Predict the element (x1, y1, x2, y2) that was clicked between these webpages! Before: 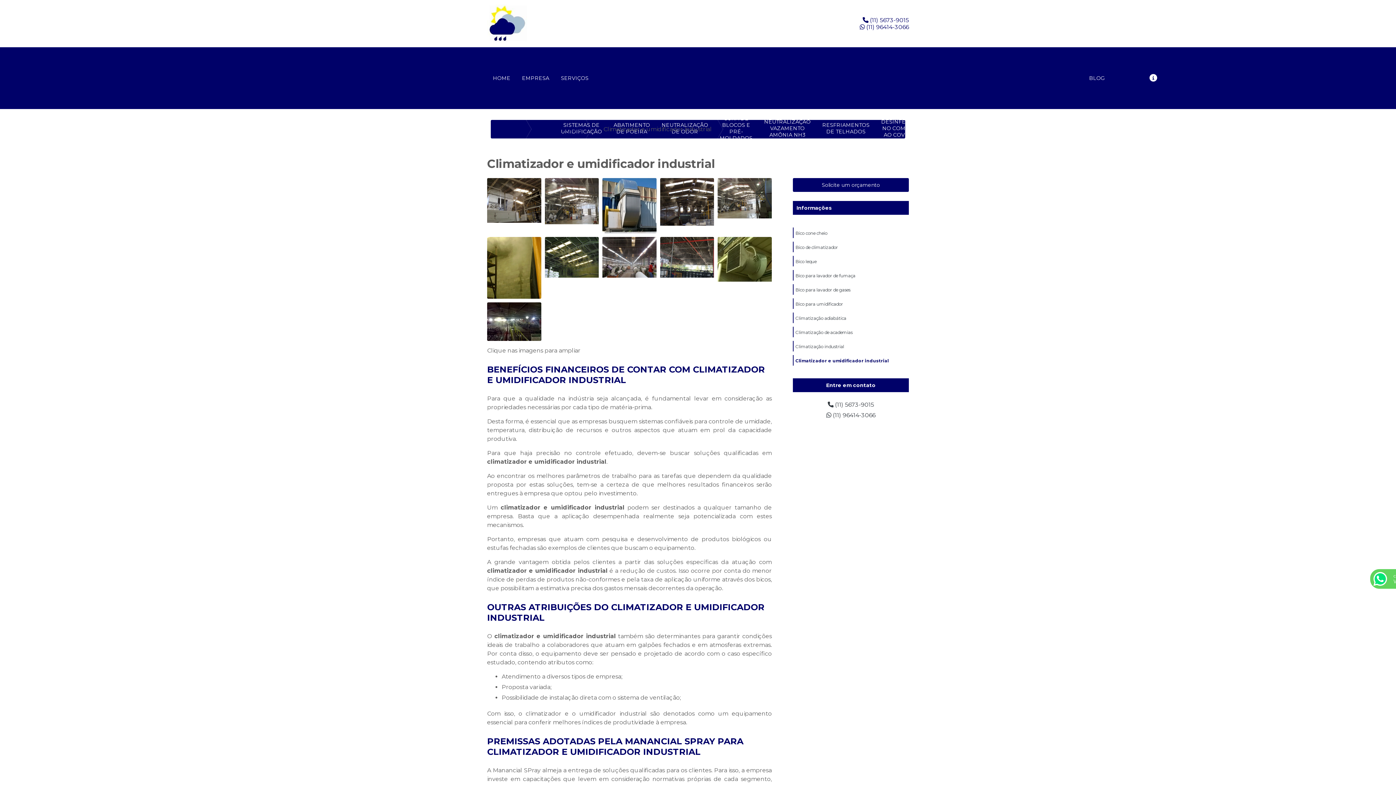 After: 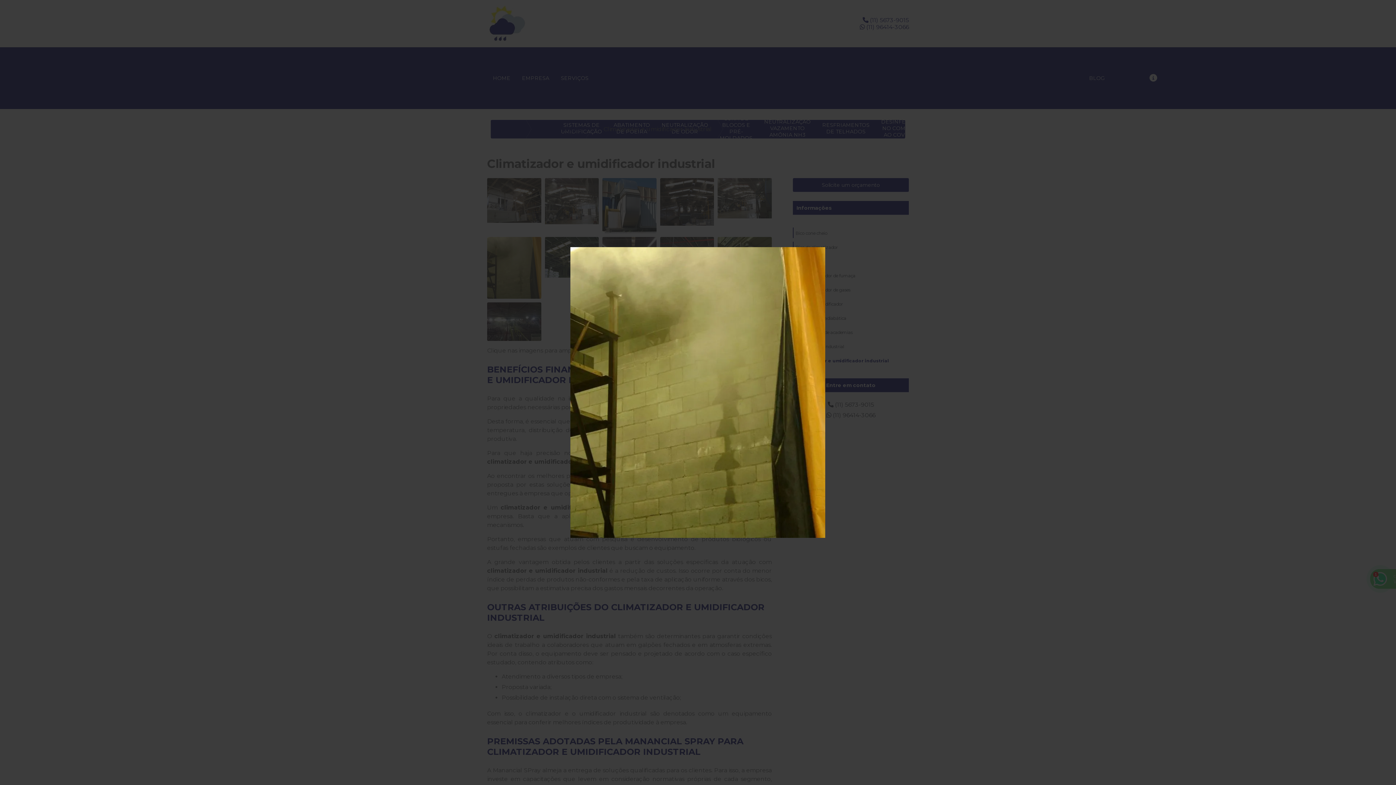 Action: bbox: (487, 237, 541, 298)